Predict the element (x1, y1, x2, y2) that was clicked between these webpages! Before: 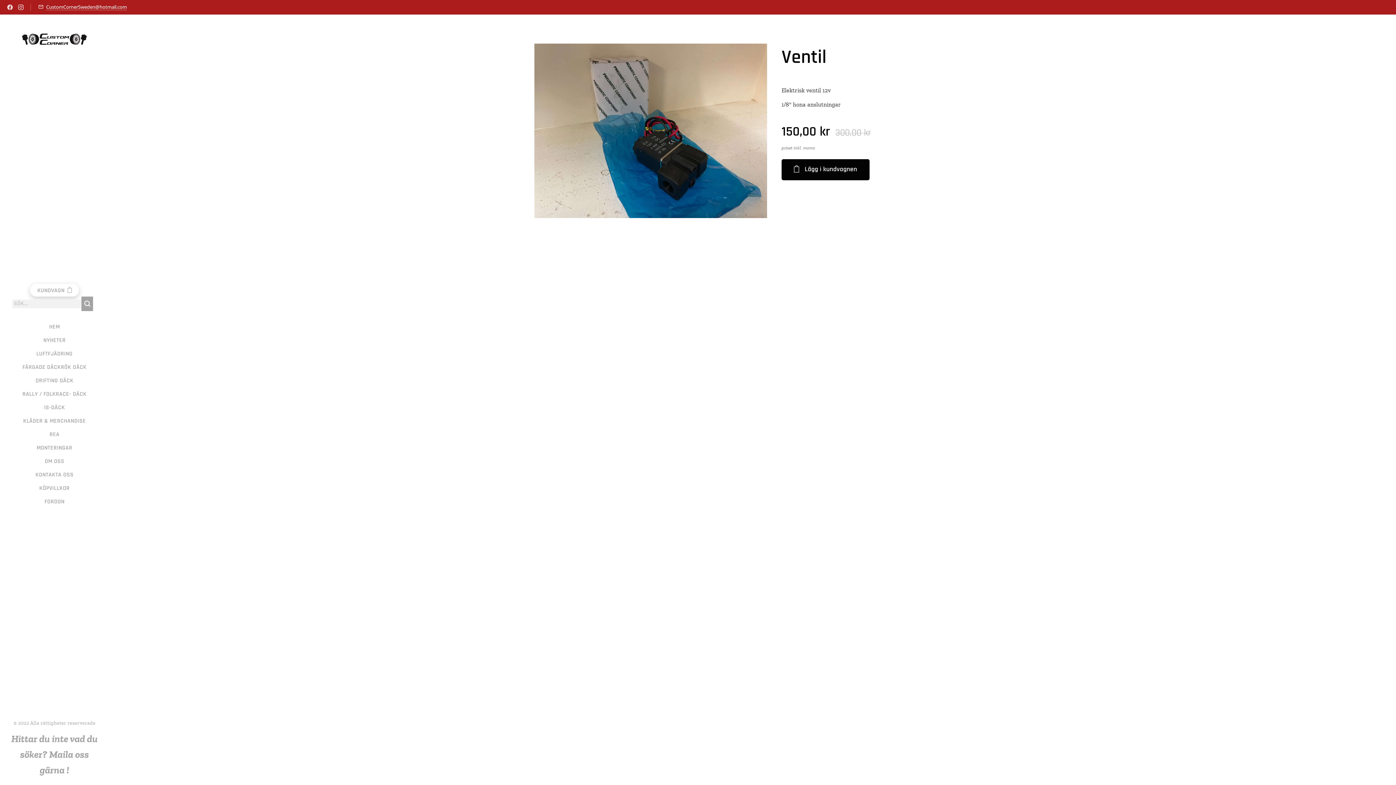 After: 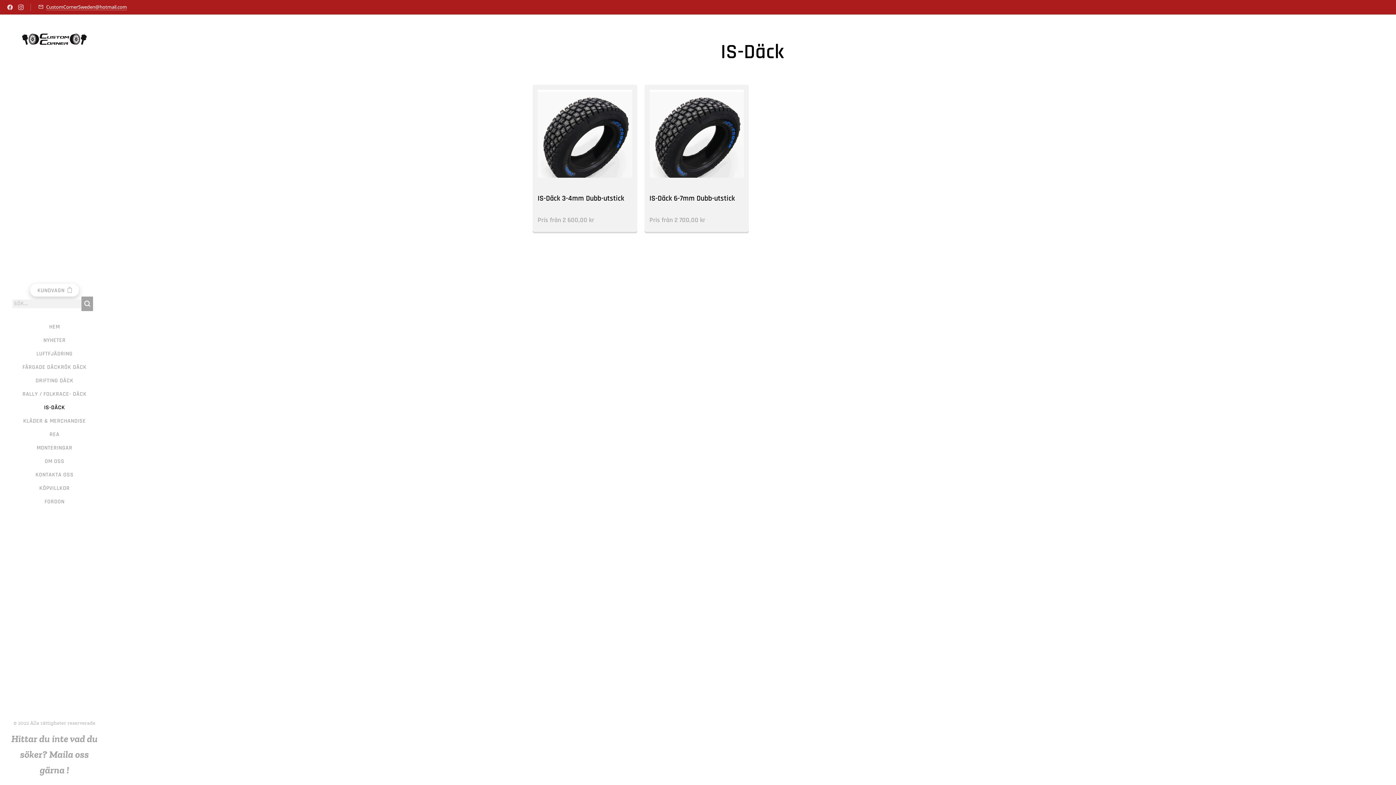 Action: bbox: (2, 403, 106, 411) label: IS-DÄCK